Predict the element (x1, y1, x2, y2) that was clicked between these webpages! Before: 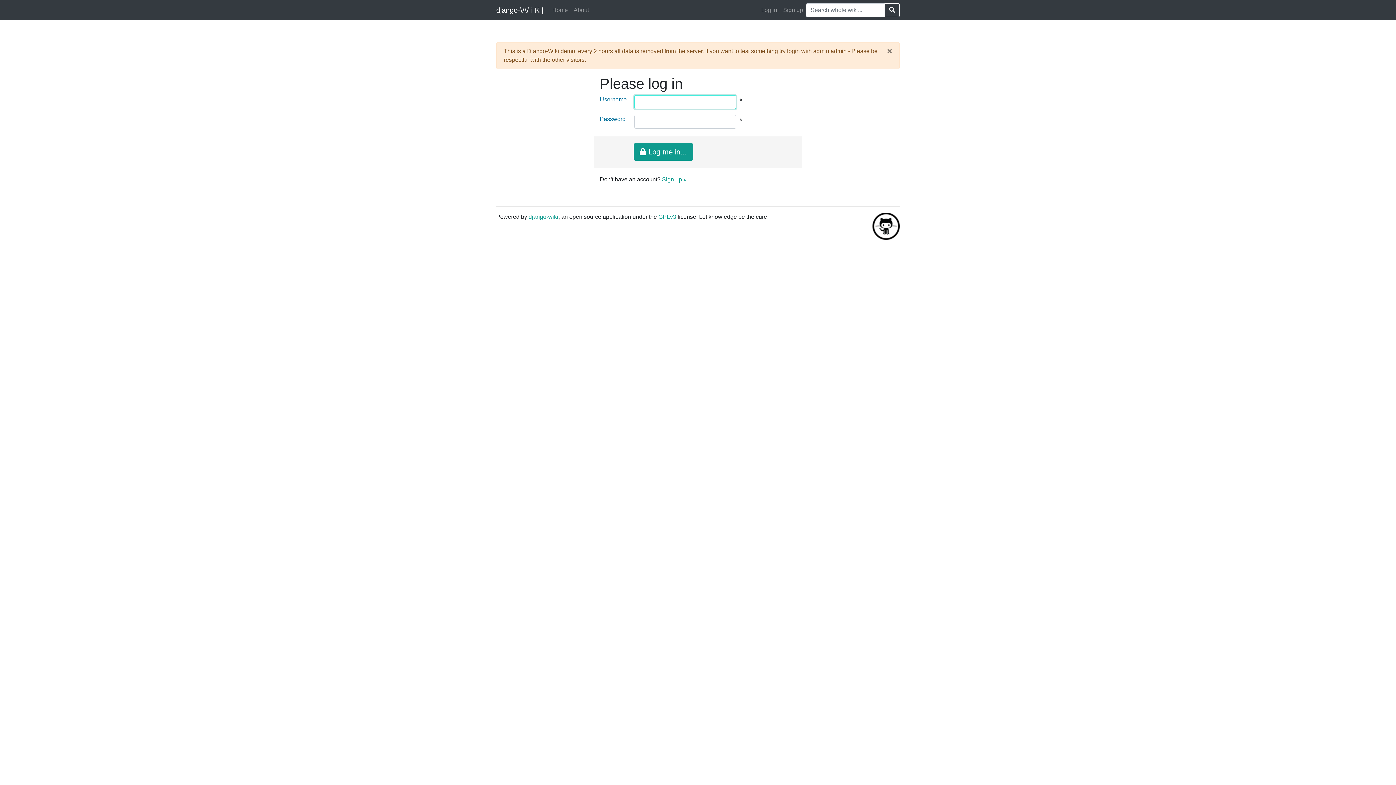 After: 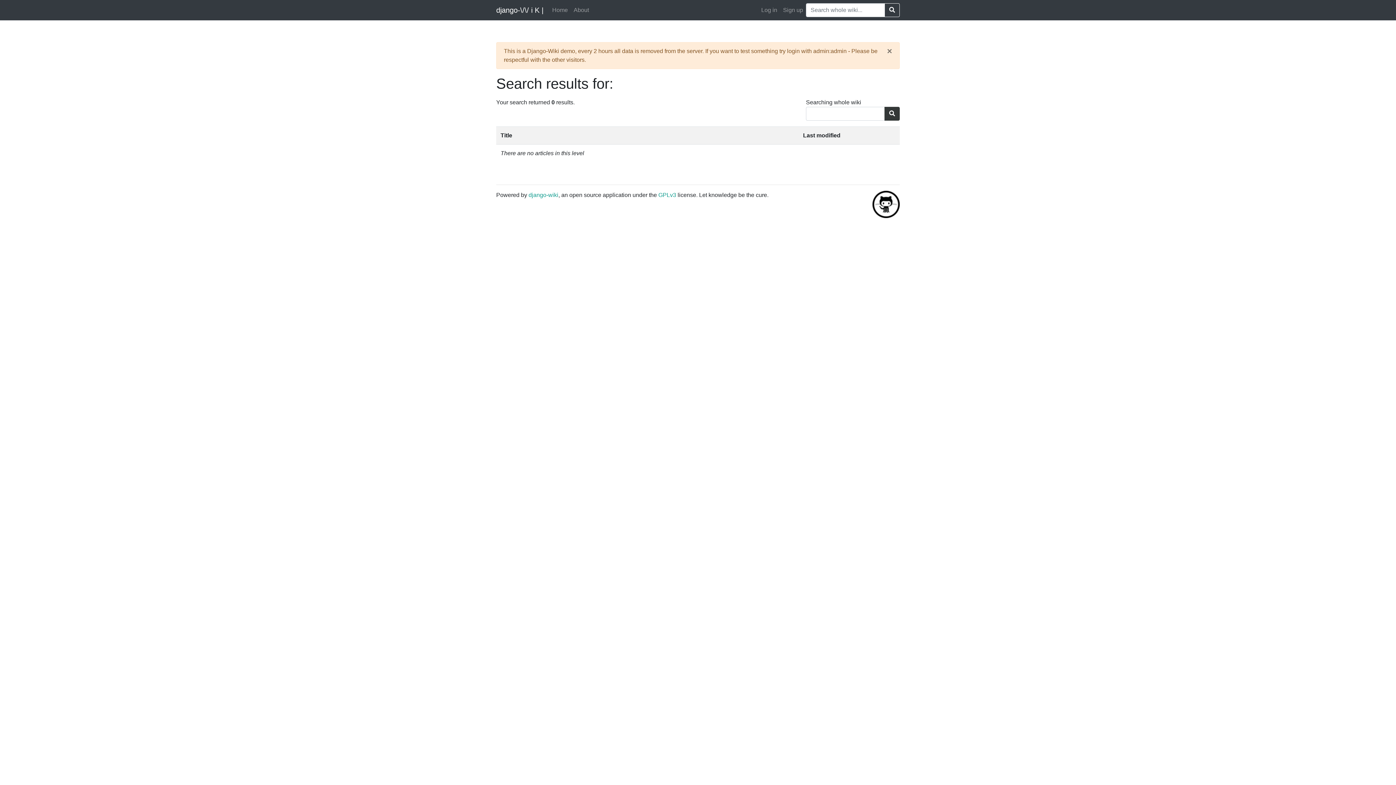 Action: bbox: (884, 3, 900, 17)